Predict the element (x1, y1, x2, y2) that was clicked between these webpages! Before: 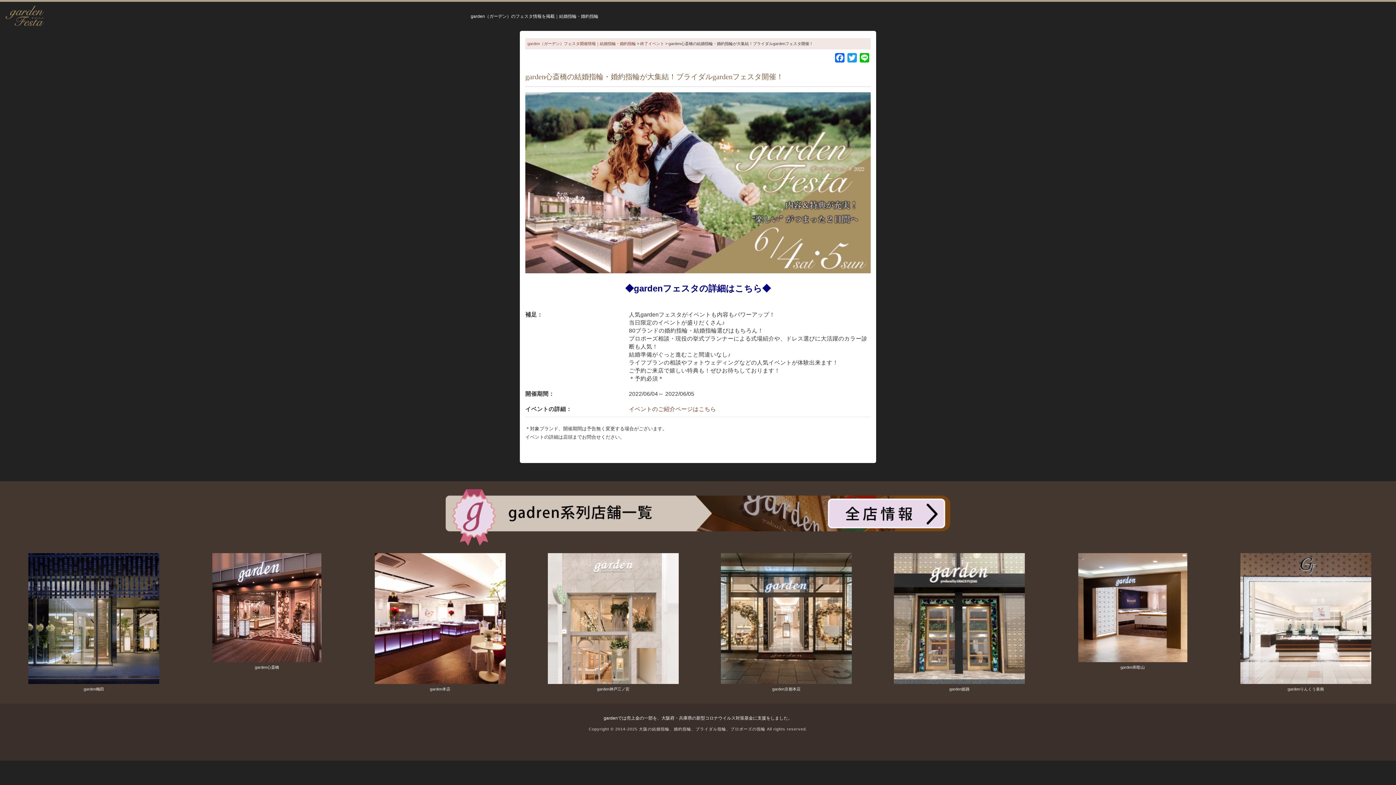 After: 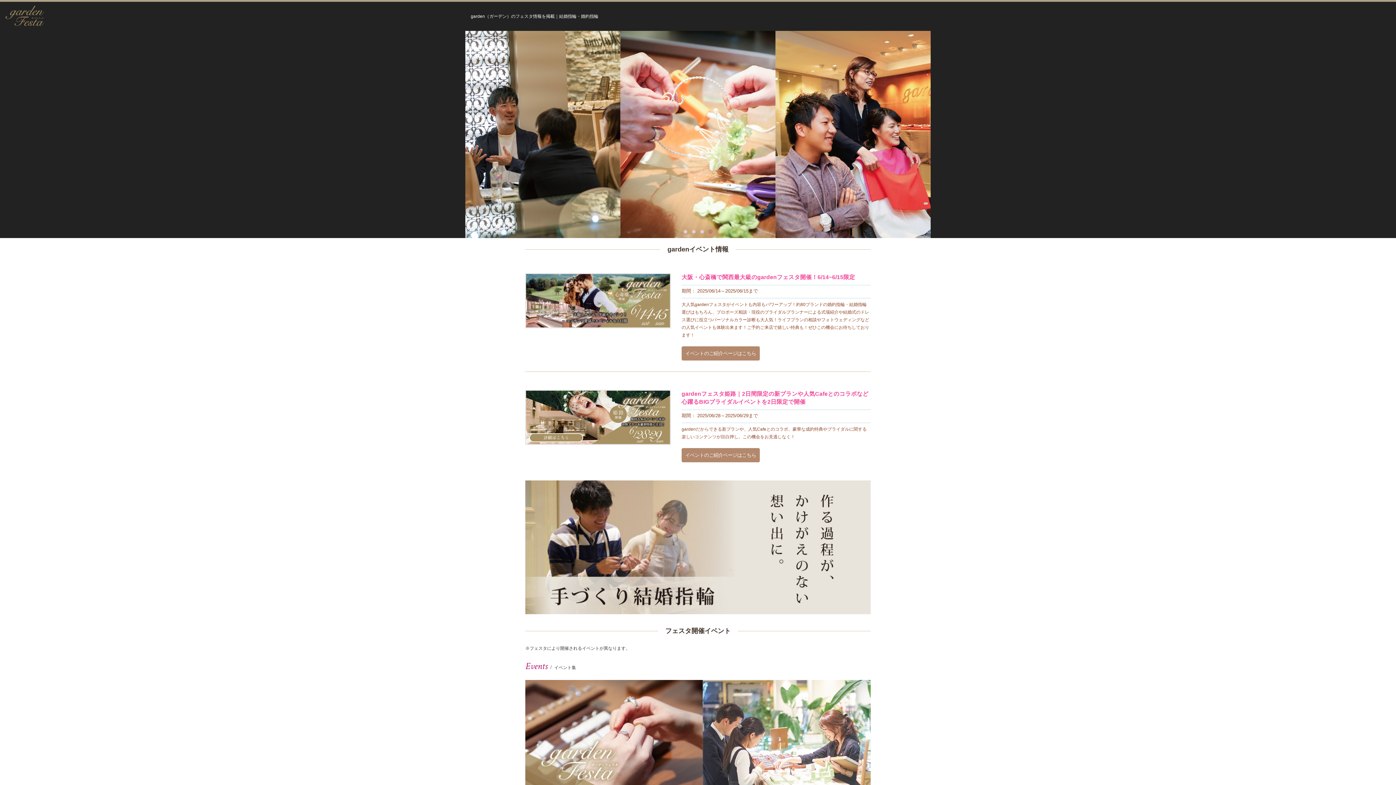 Action: label: Copyright © 2014-2025 大阪の結婚指輪、婚約指輪、ブライダル指輪、プロポーズの指輪 All rights reserved. bbox: (588, 727, 807, 731)